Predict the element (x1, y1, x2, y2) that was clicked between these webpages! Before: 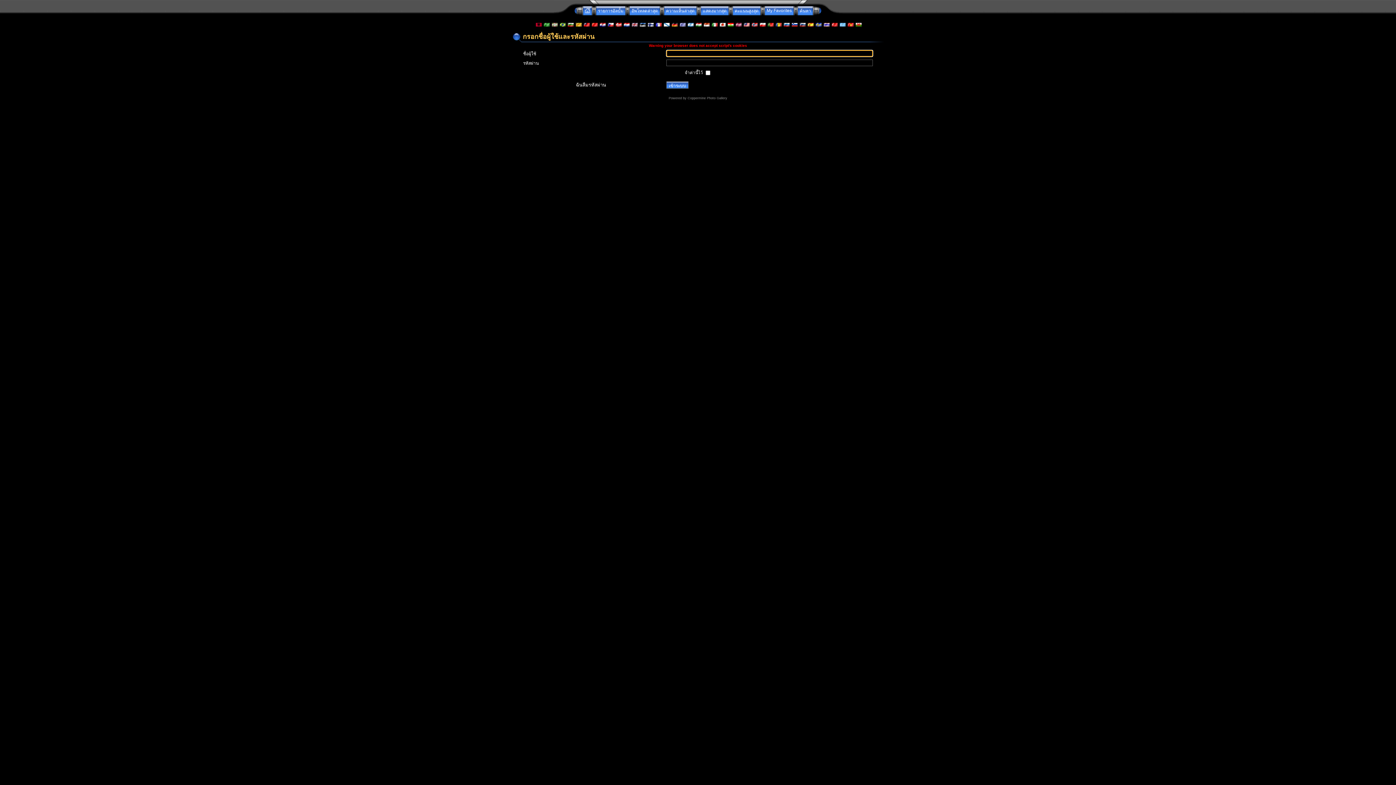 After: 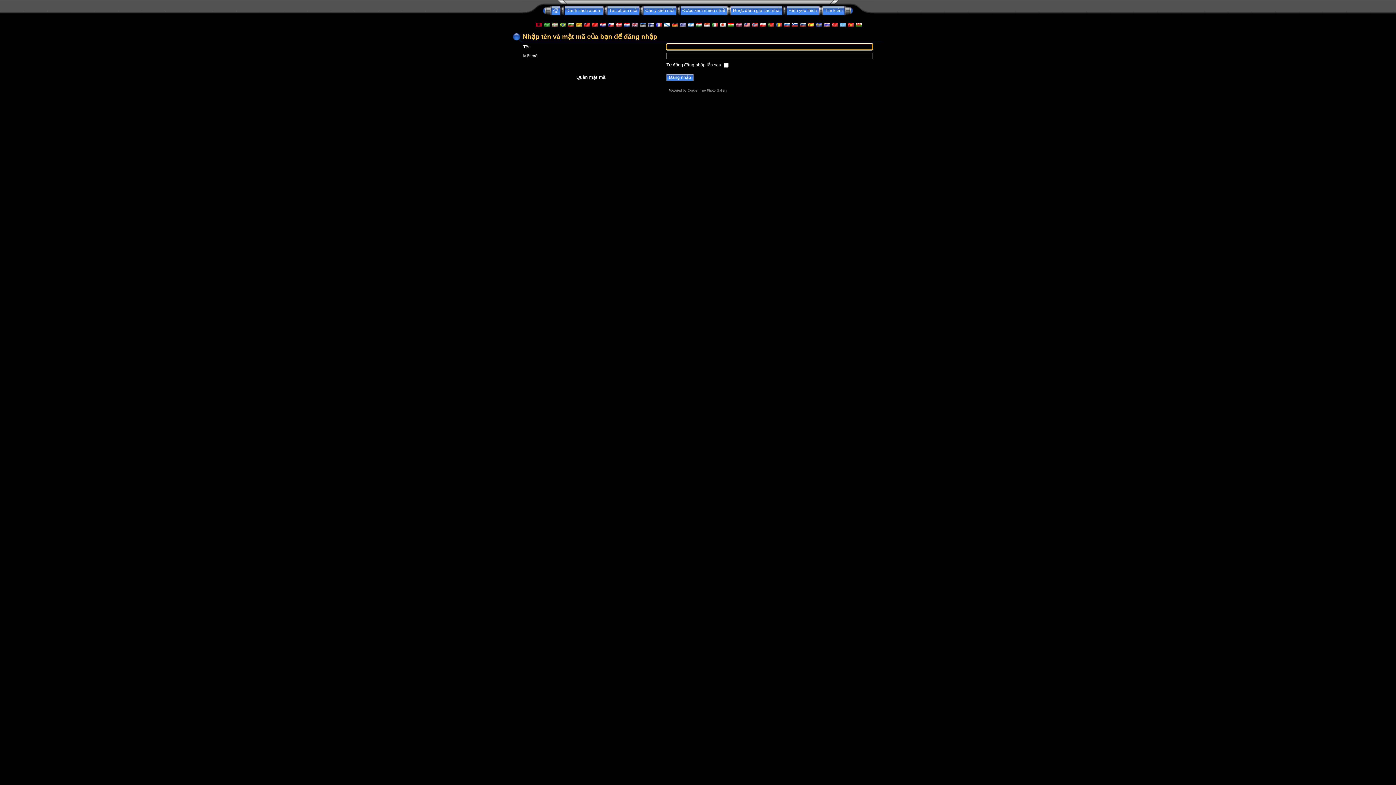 Action: bbox: (847, 22, 853, 27)